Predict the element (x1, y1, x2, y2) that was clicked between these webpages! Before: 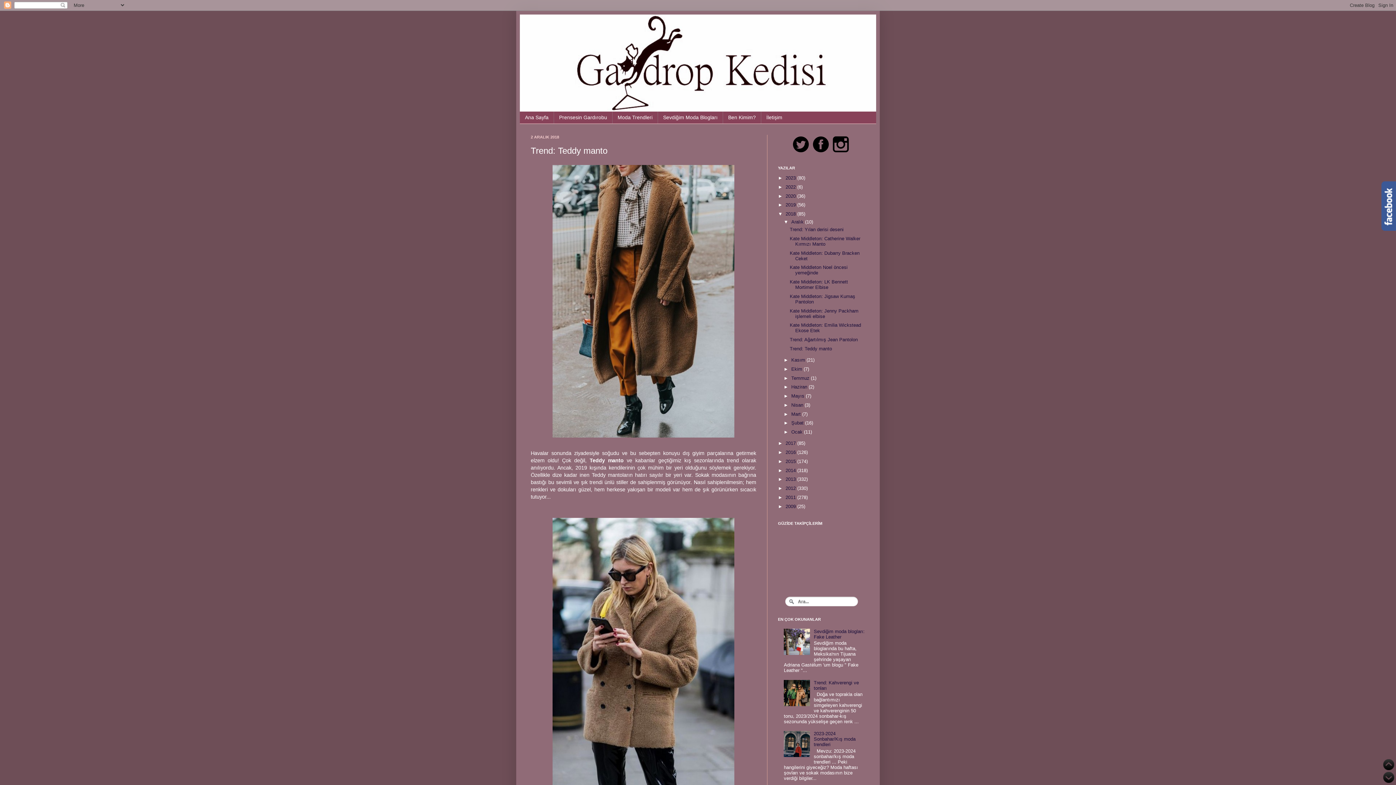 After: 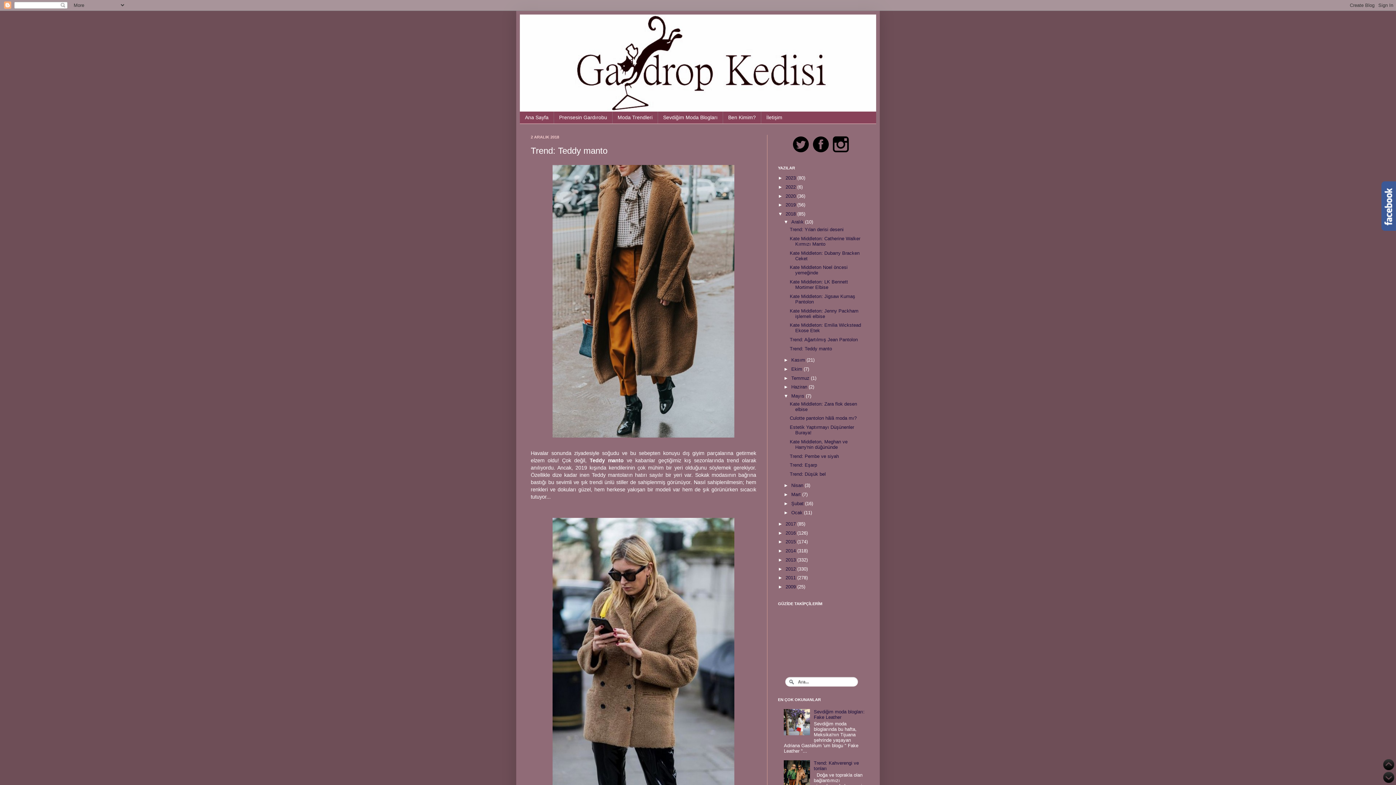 Action: label: ►   bbox: (783, 393, 791, 398)